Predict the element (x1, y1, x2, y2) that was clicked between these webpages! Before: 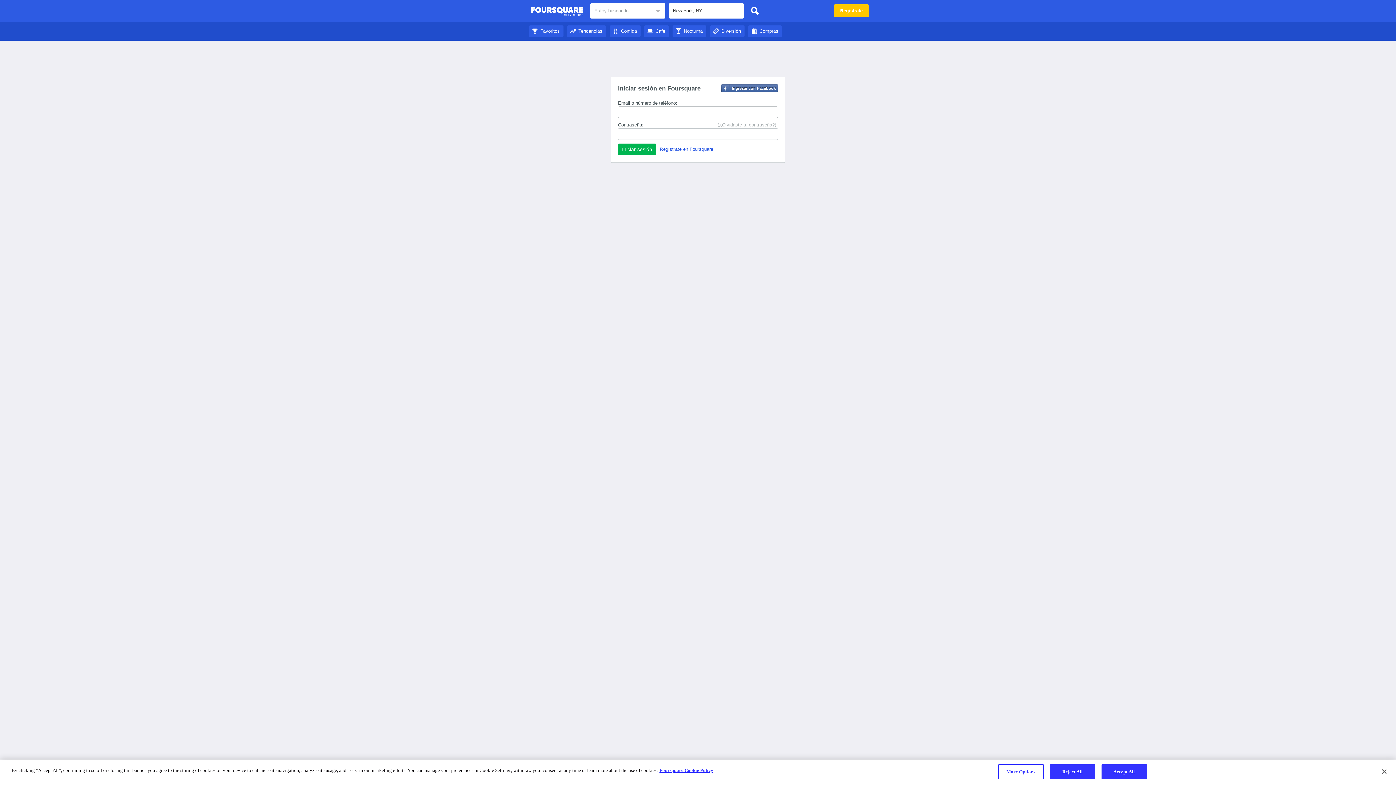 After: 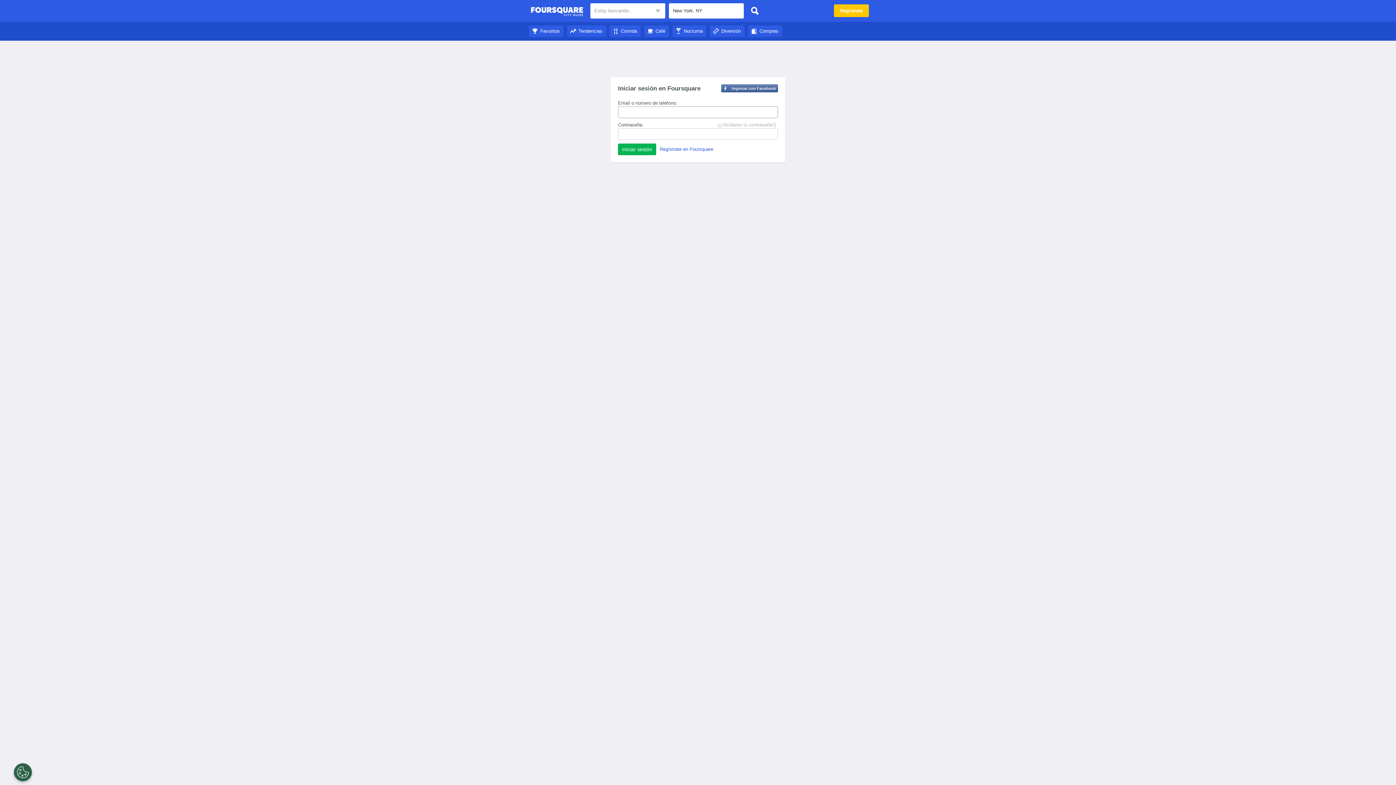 Action: bbox: (530, 4, 583, 18) label: City Guide de Foursquare